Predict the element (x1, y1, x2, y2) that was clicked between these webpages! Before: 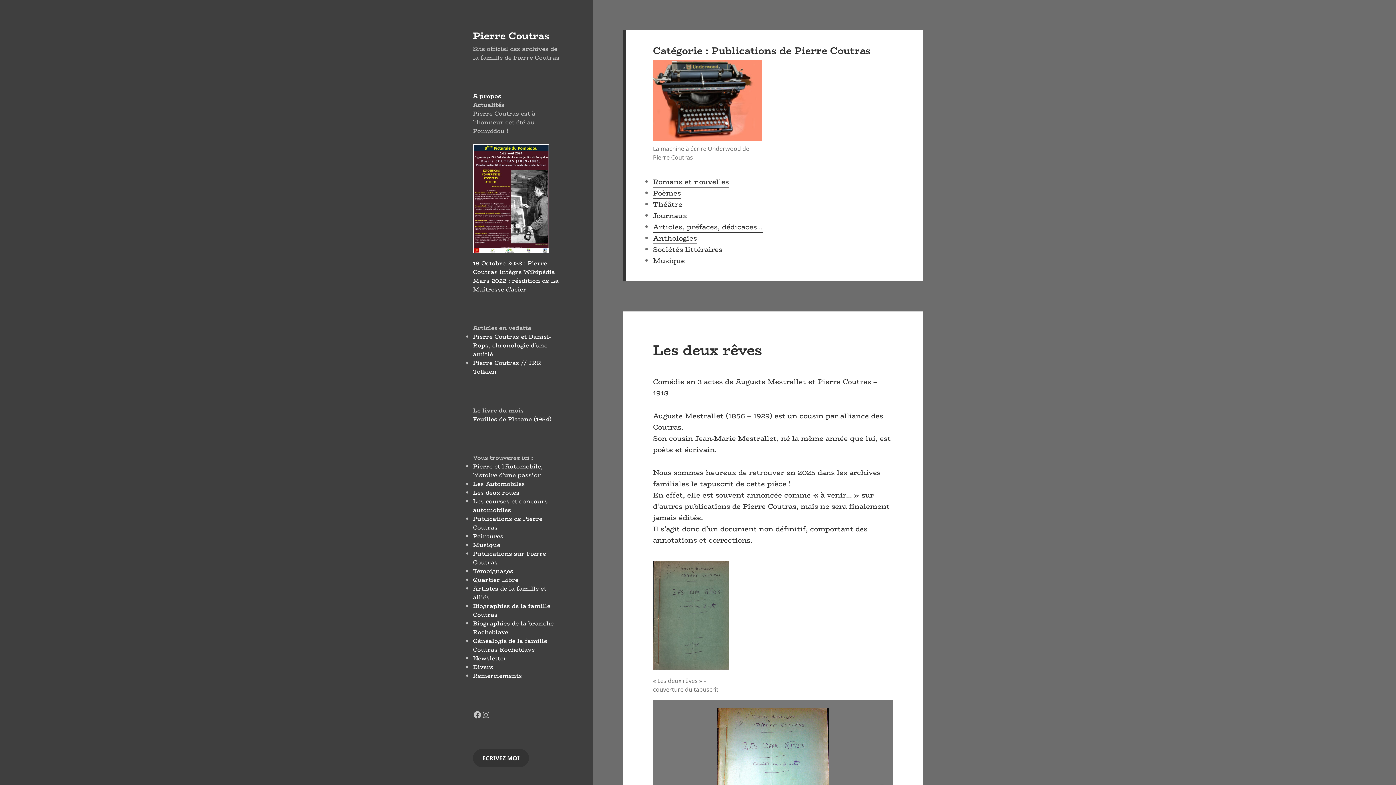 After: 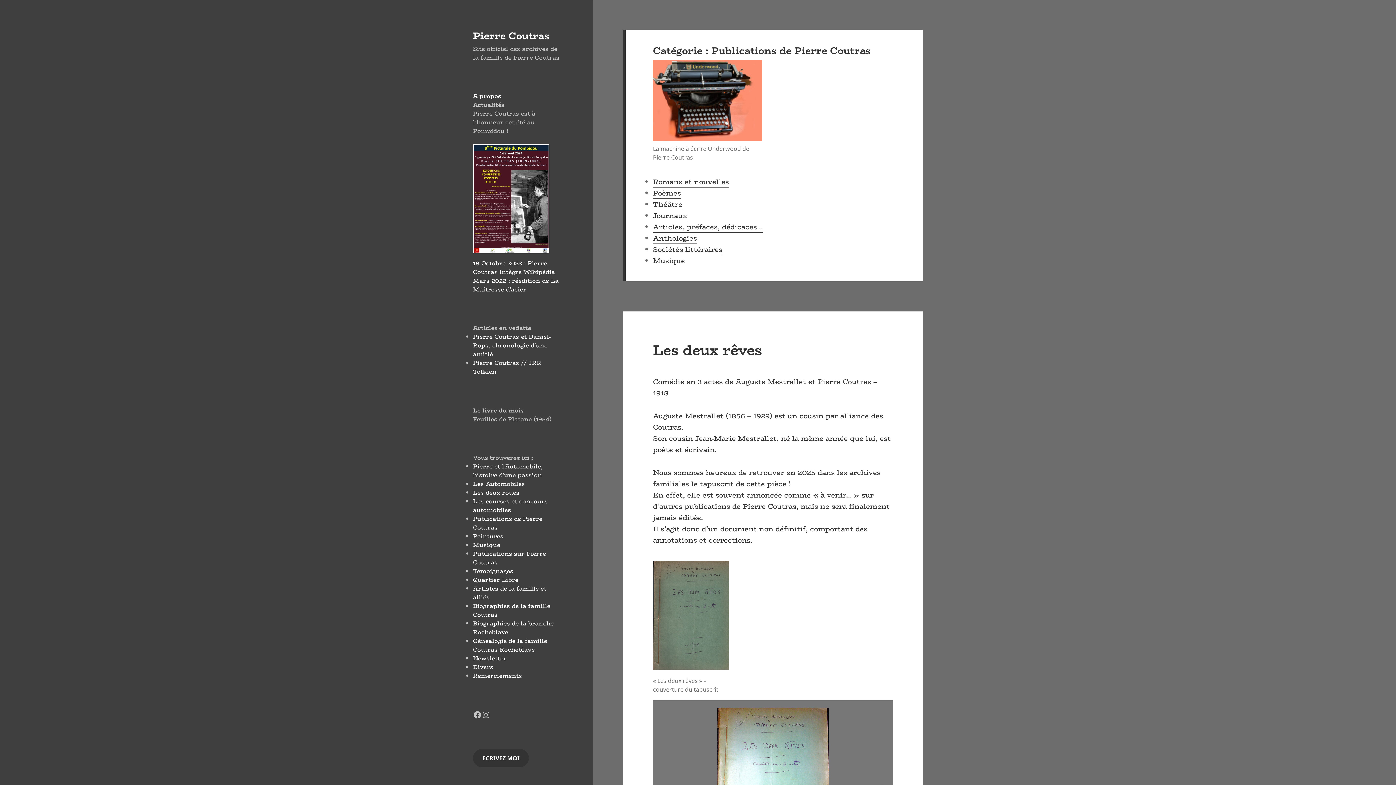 Action: label: Feuilles de Platane (1954) bbox: (473, 414, 551, 423)